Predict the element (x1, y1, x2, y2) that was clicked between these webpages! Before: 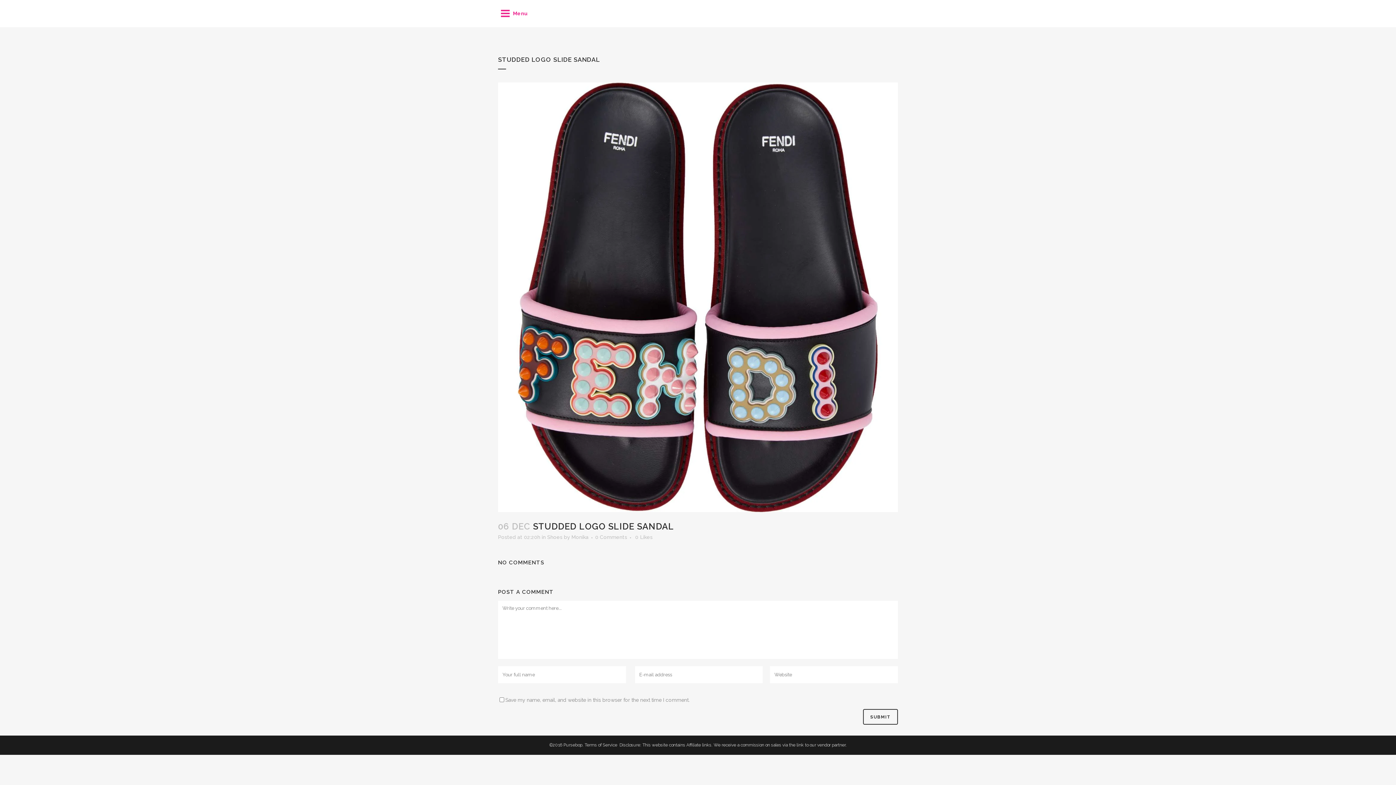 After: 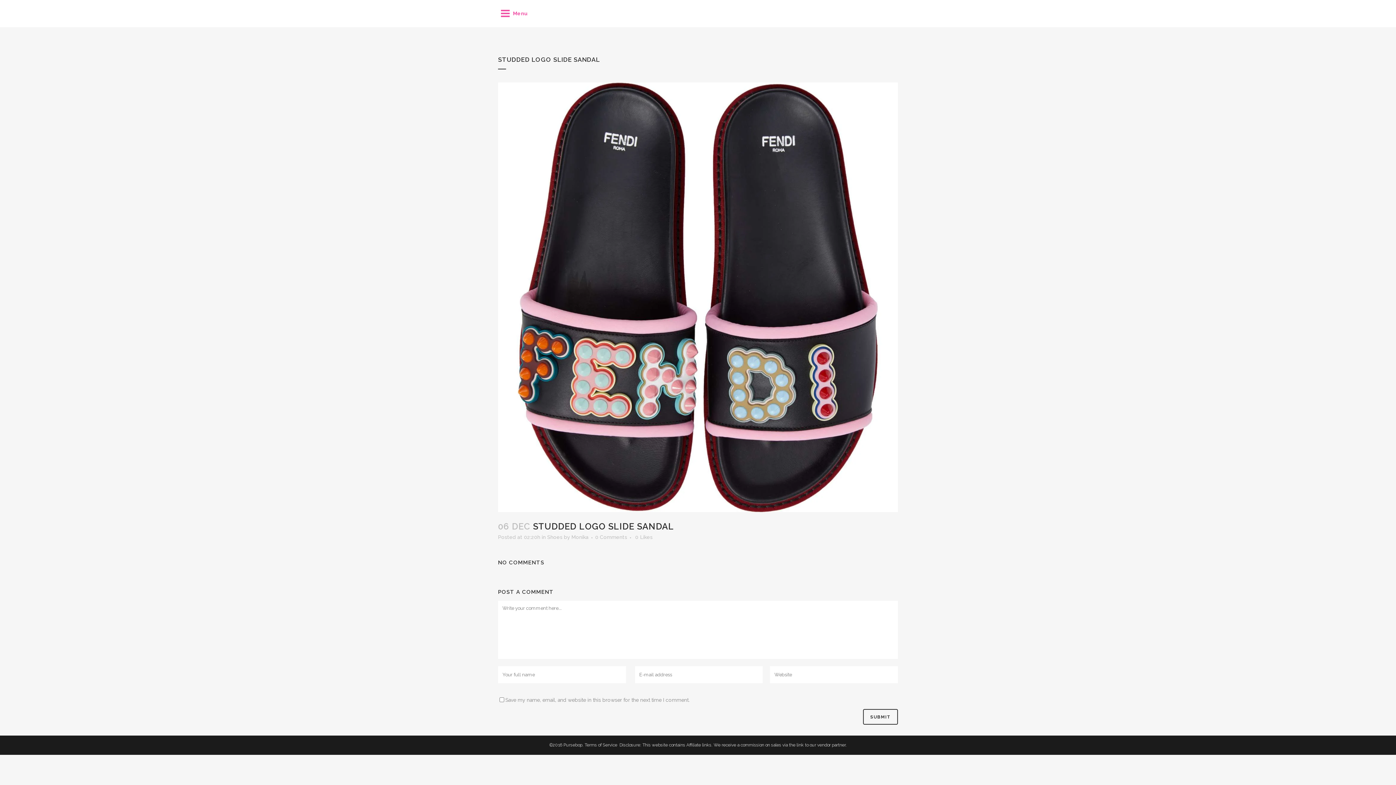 Action: bbox: (498, 10, 527, 16) label:  
 